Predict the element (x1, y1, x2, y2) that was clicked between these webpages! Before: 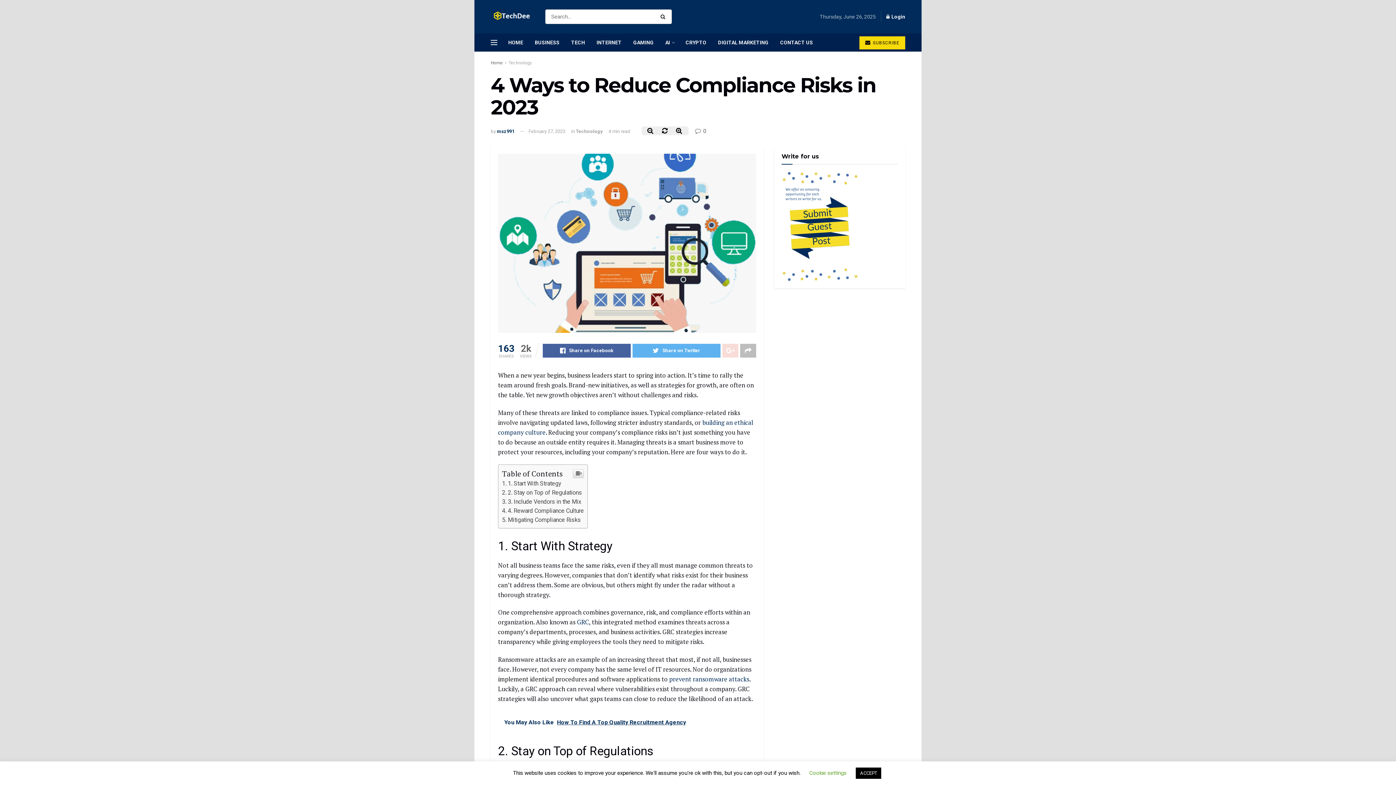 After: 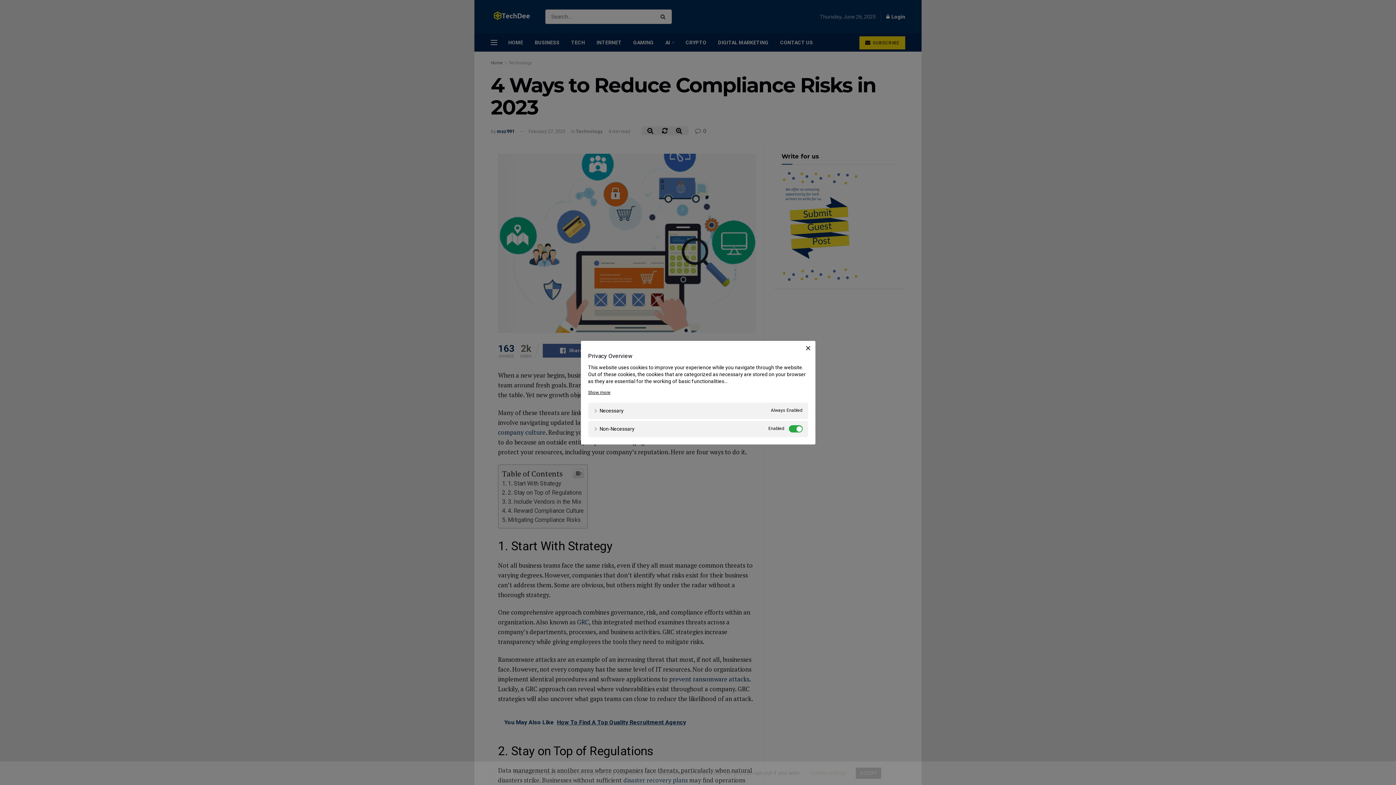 Action: label: Cookie settings bbox: (809, 770, 846, 776)